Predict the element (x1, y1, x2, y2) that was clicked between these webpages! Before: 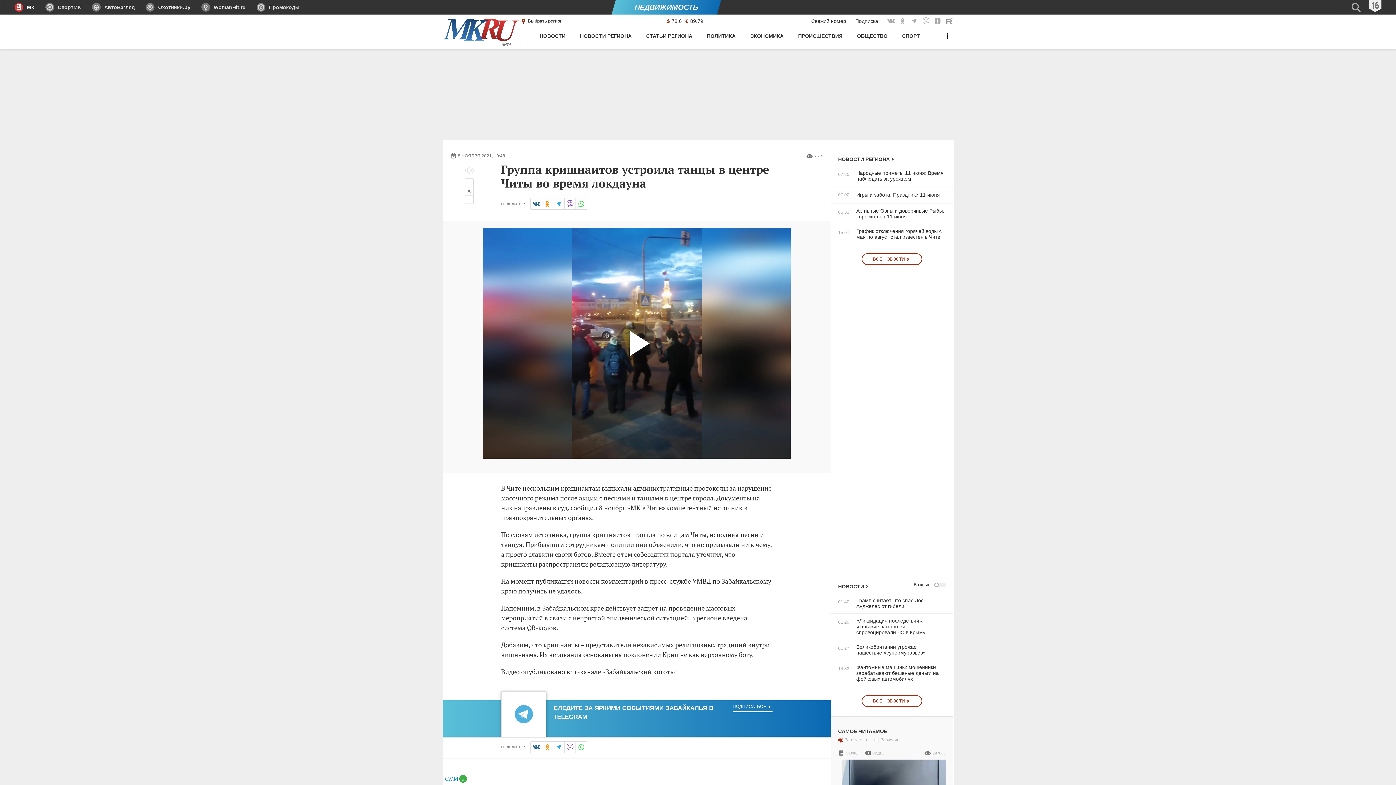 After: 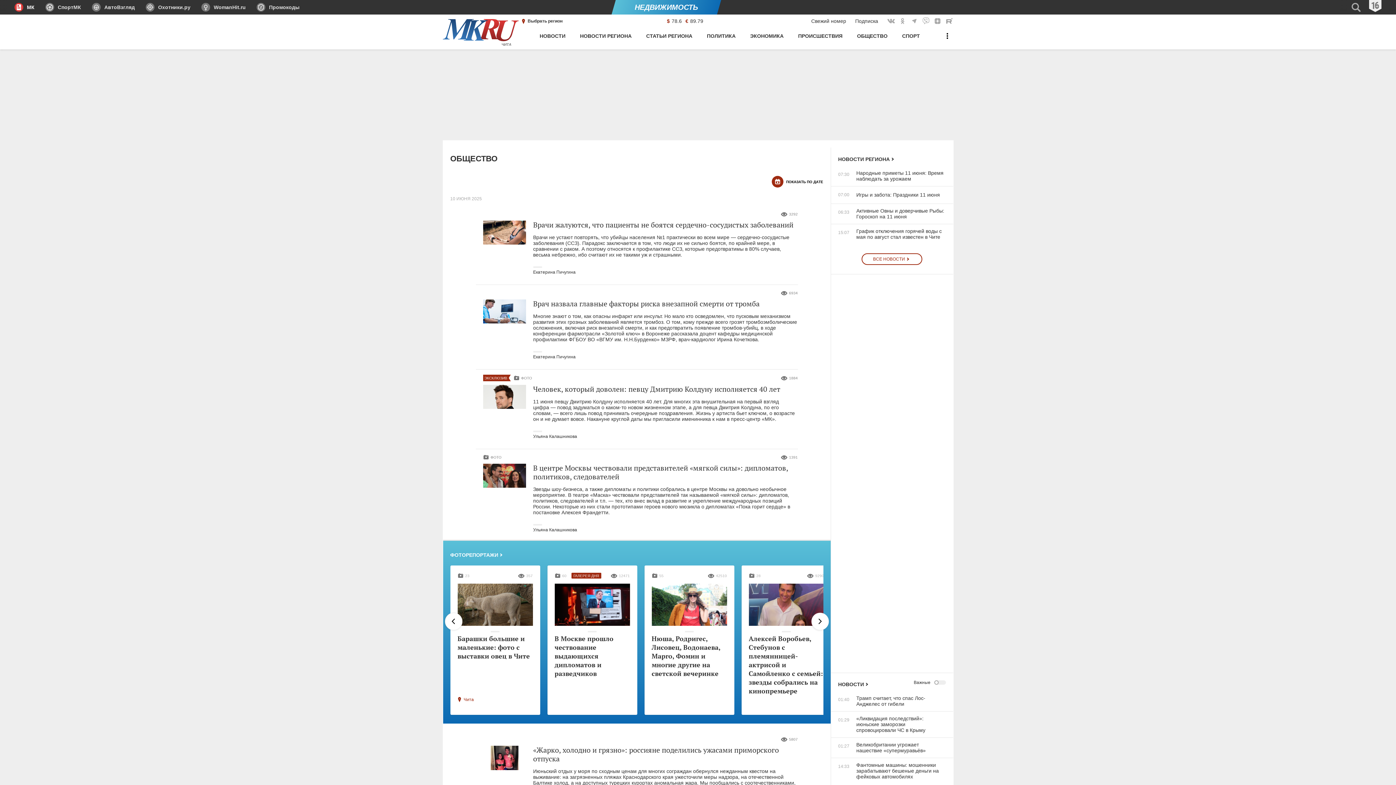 Action: label: ОБЩЕСТВО bbox: (857, 30, 887, 49)